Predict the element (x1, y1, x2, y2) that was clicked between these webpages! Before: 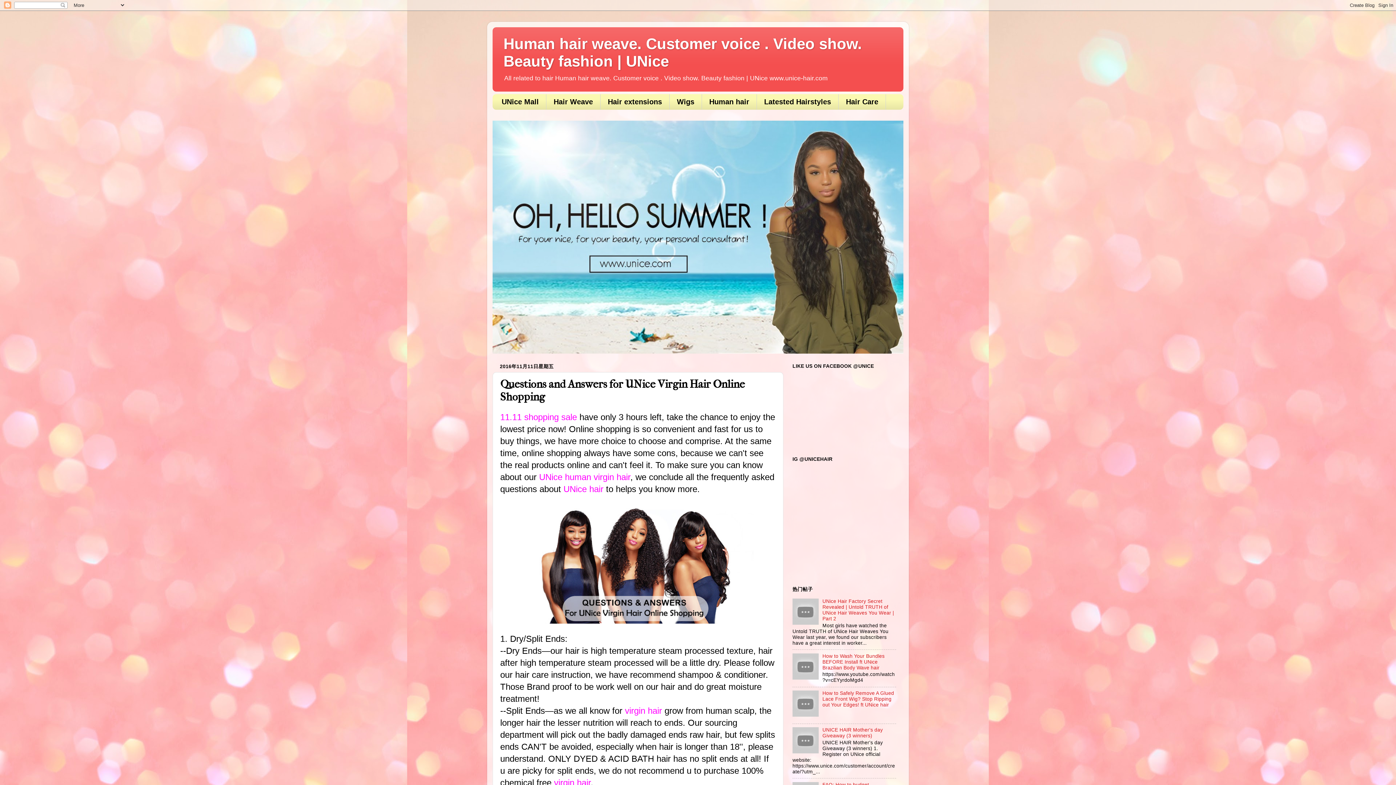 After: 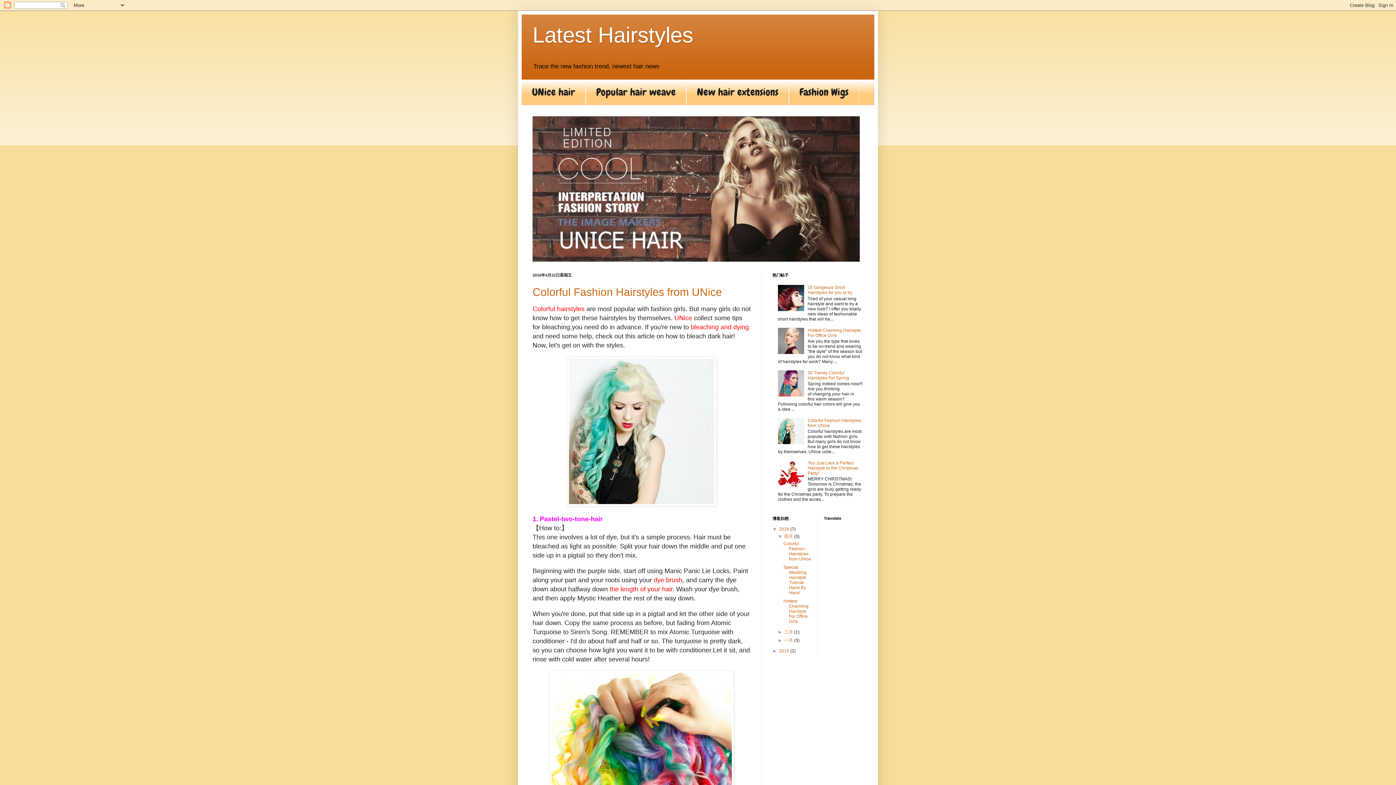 Action: bbox: (757, 94, 838, 109) label: Latested Hairstyles